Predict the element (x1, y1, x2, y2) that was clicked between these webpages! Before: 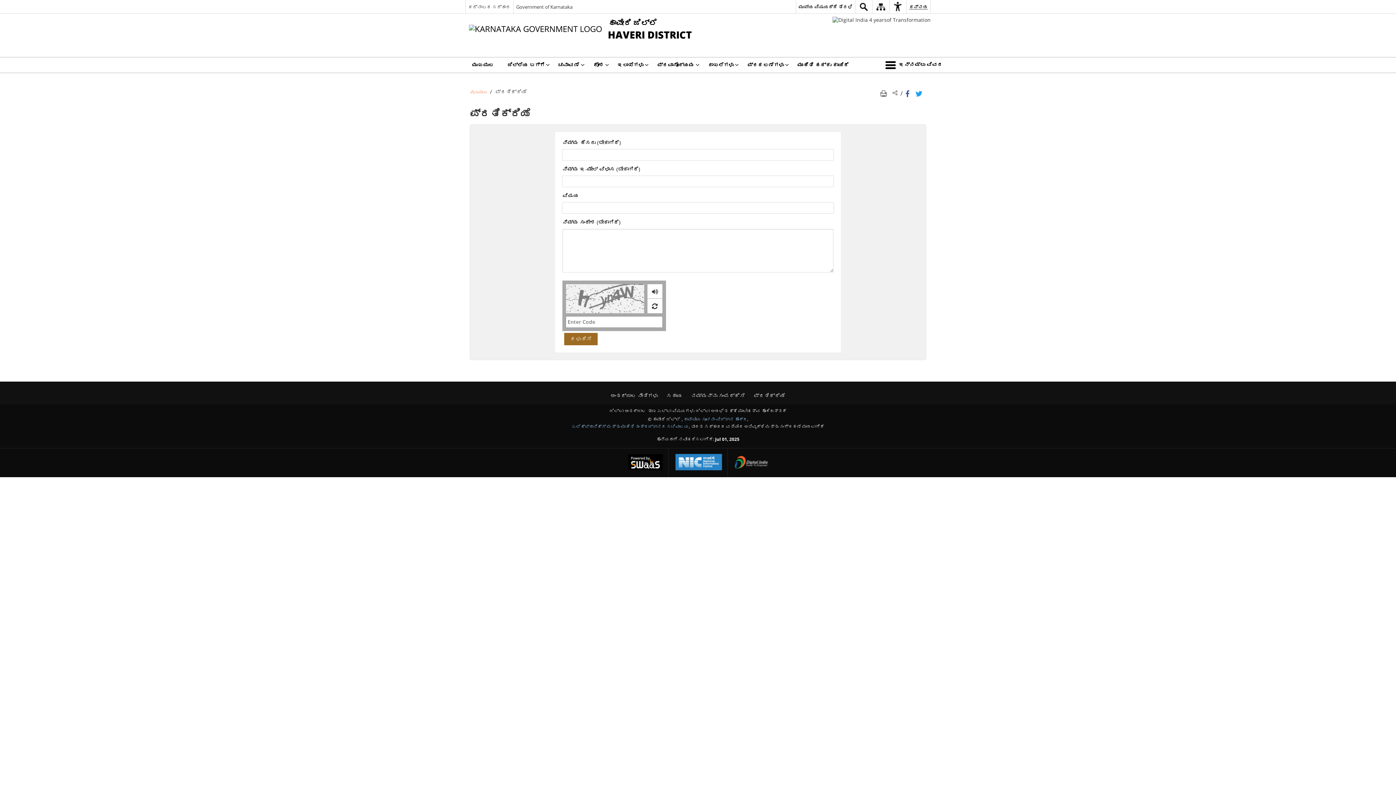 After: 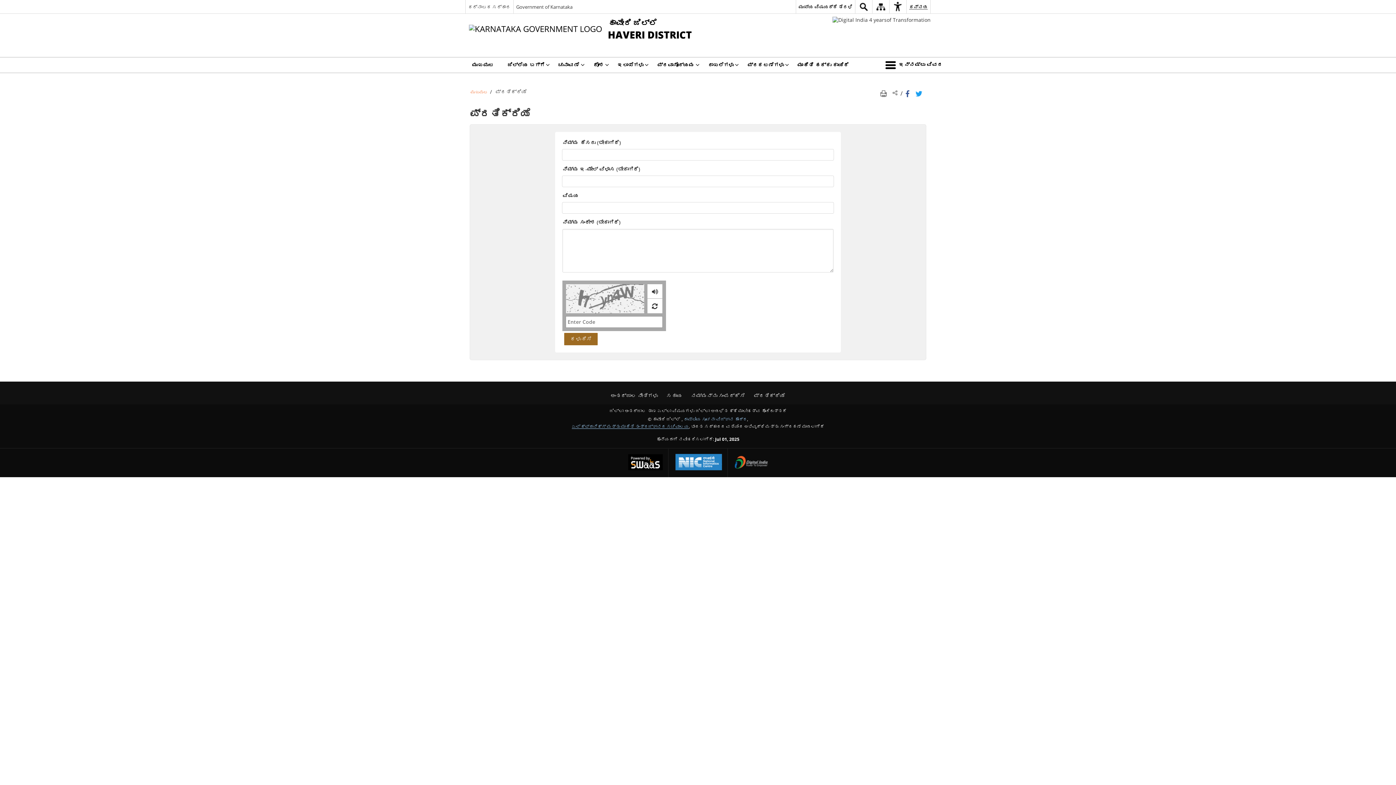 Action: label: ಎಲೆಕ್ಟ್ರಾನಿಕ್ಸ್ ಮತ್ತು ಮಾಹಿತಿ ತಂತ್ರಜ್ಞಾನದ ಸಚಿವಾಲಯ - ಹೊಸ ಕಿಟಕಿಯಲ್ಲಿ ತೆರೆದುಕೊಳ್ಳುವ ಬಾಹ್ಯ ಸೈಟ್ bbox: (572, 423, 689, 429)